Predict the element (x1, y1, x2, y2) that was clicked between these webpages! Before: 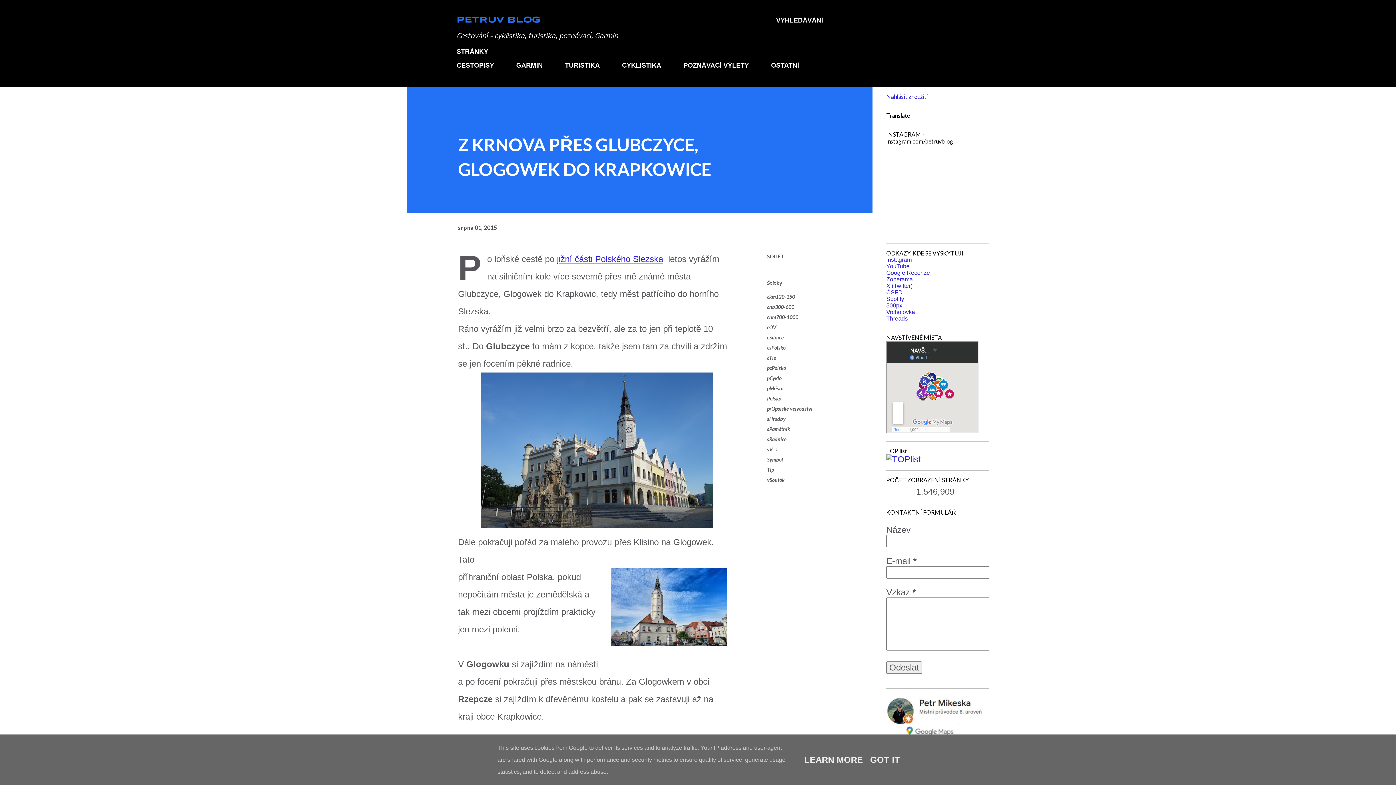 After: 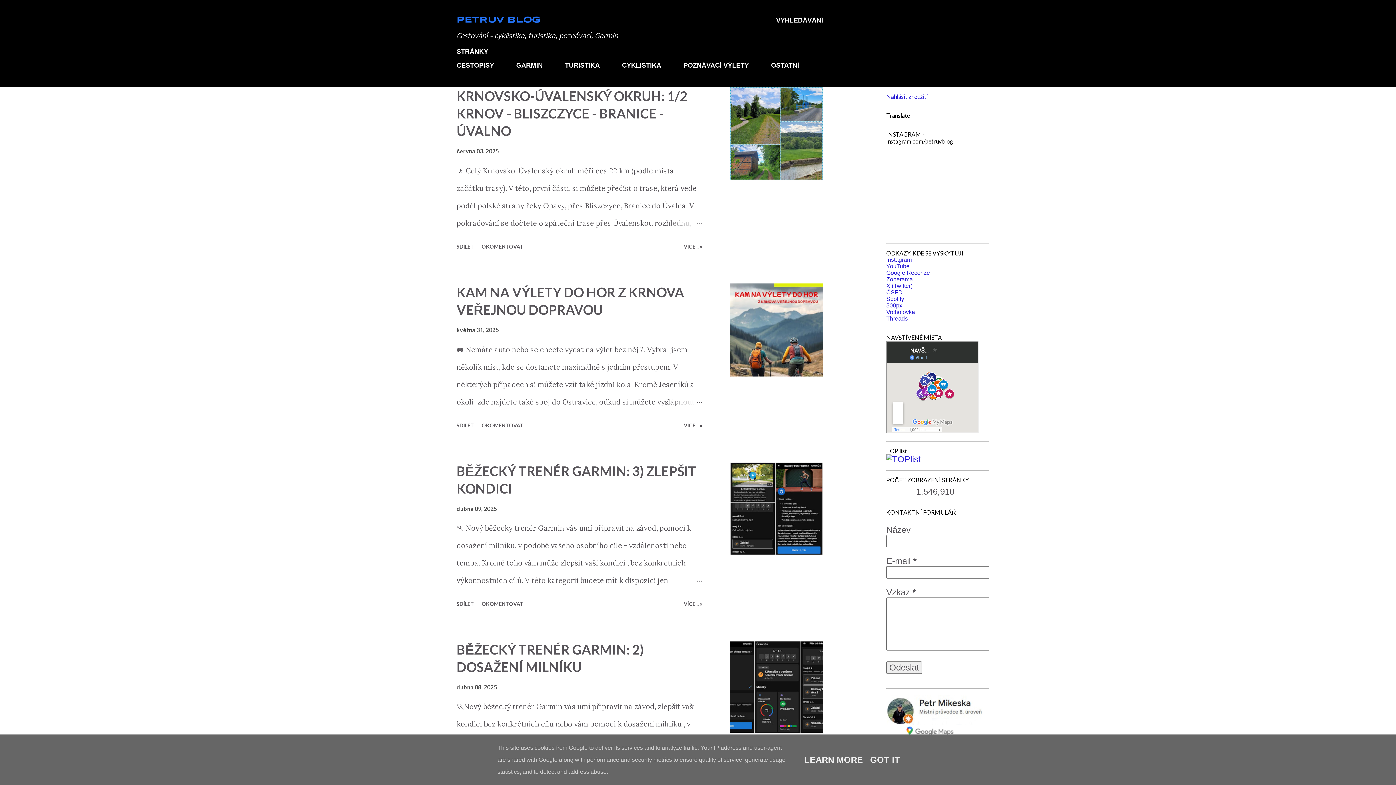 Action: label: PETRUV BLOG bbox: (456, 16, 540, 24)